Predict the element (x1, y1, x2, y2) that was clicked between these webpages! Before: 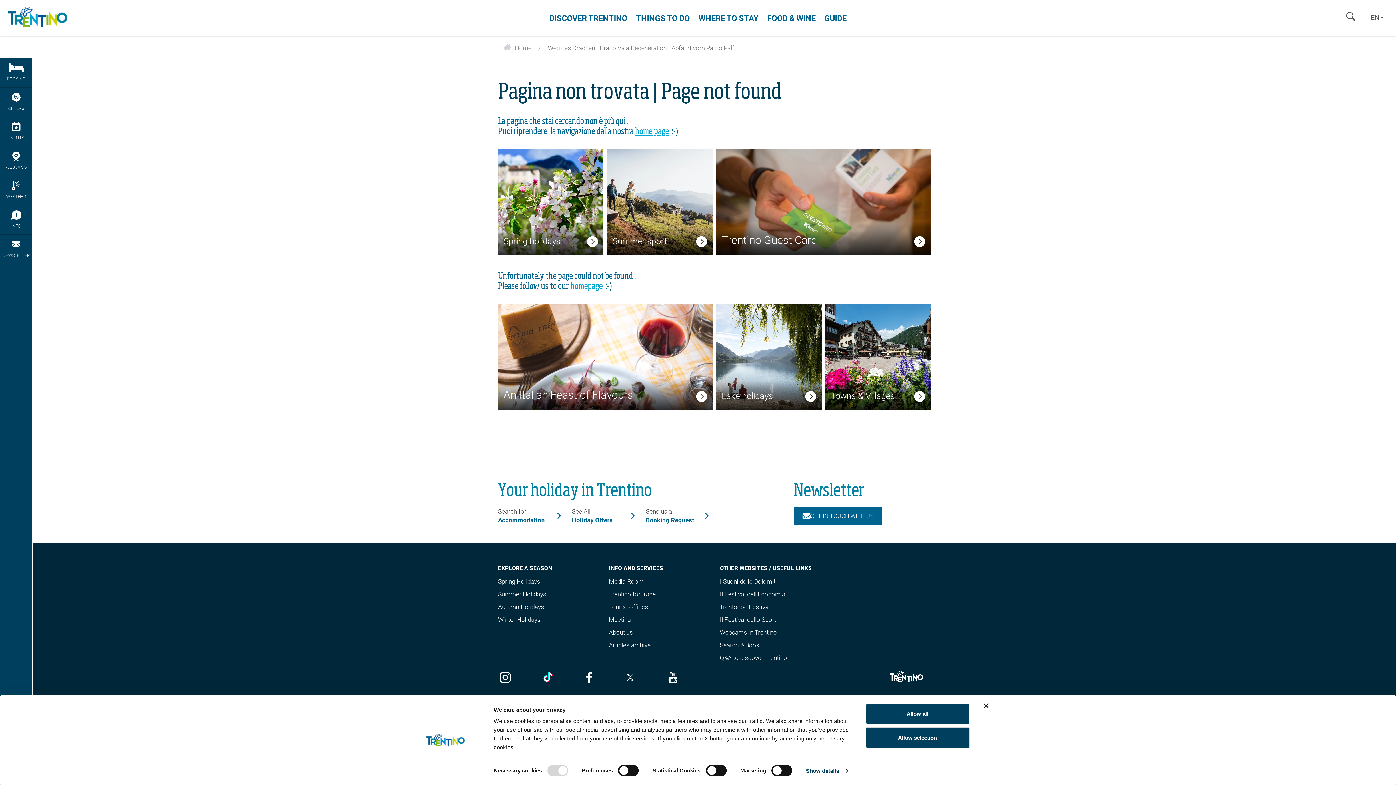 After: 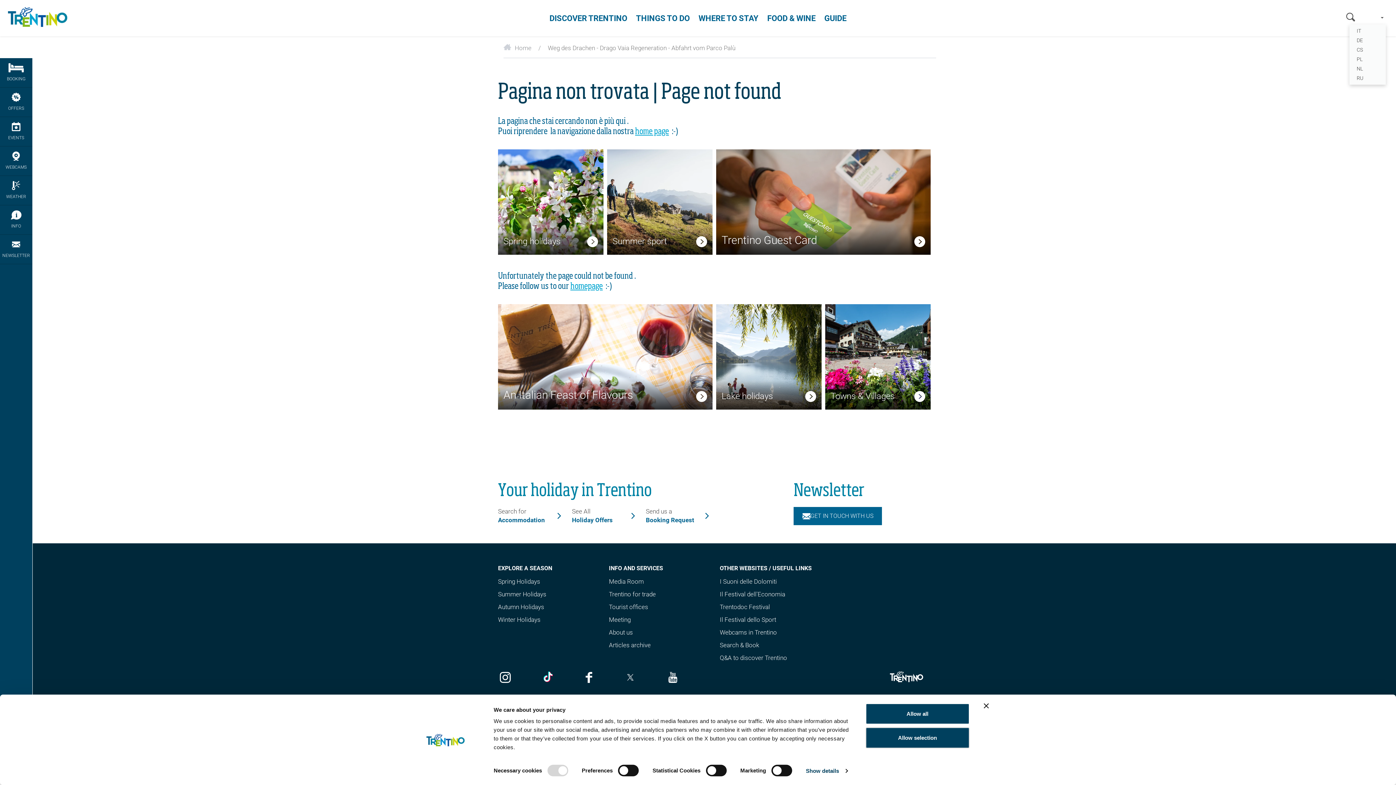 Action: label: EN  bbox: (1369, 10, 1386, 23)